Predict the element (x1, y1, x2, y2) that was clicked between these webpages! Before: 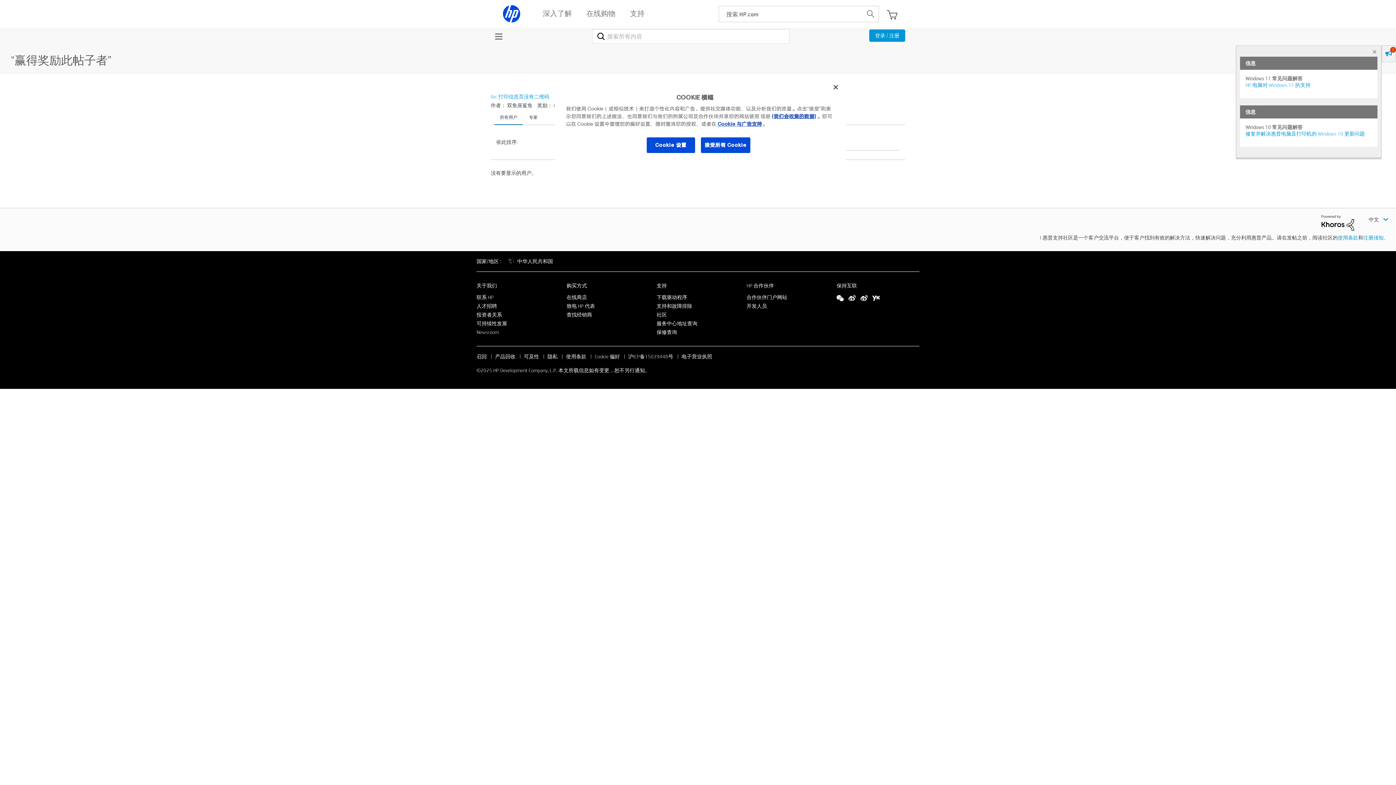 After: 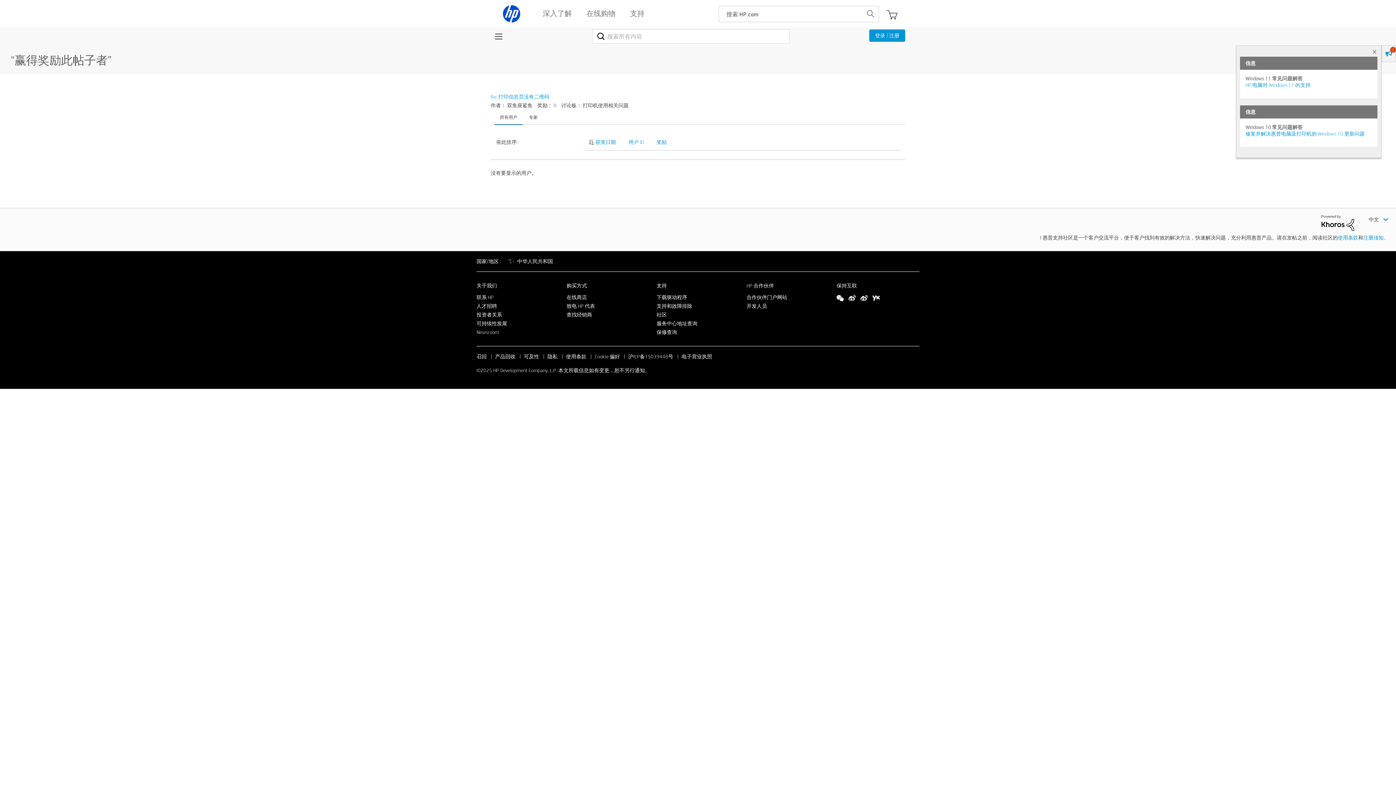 Action: bbox: (1381, 45, 1396, 62) label: 2